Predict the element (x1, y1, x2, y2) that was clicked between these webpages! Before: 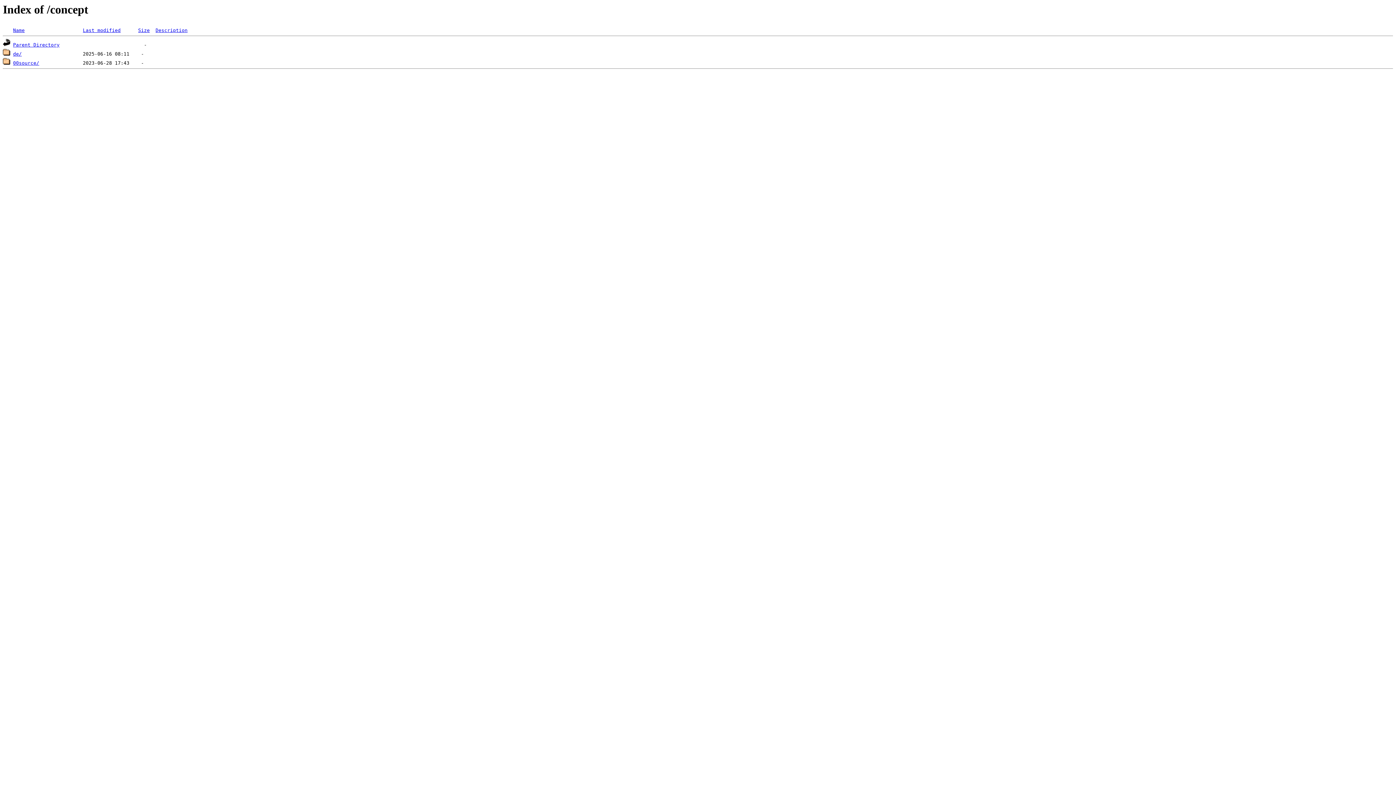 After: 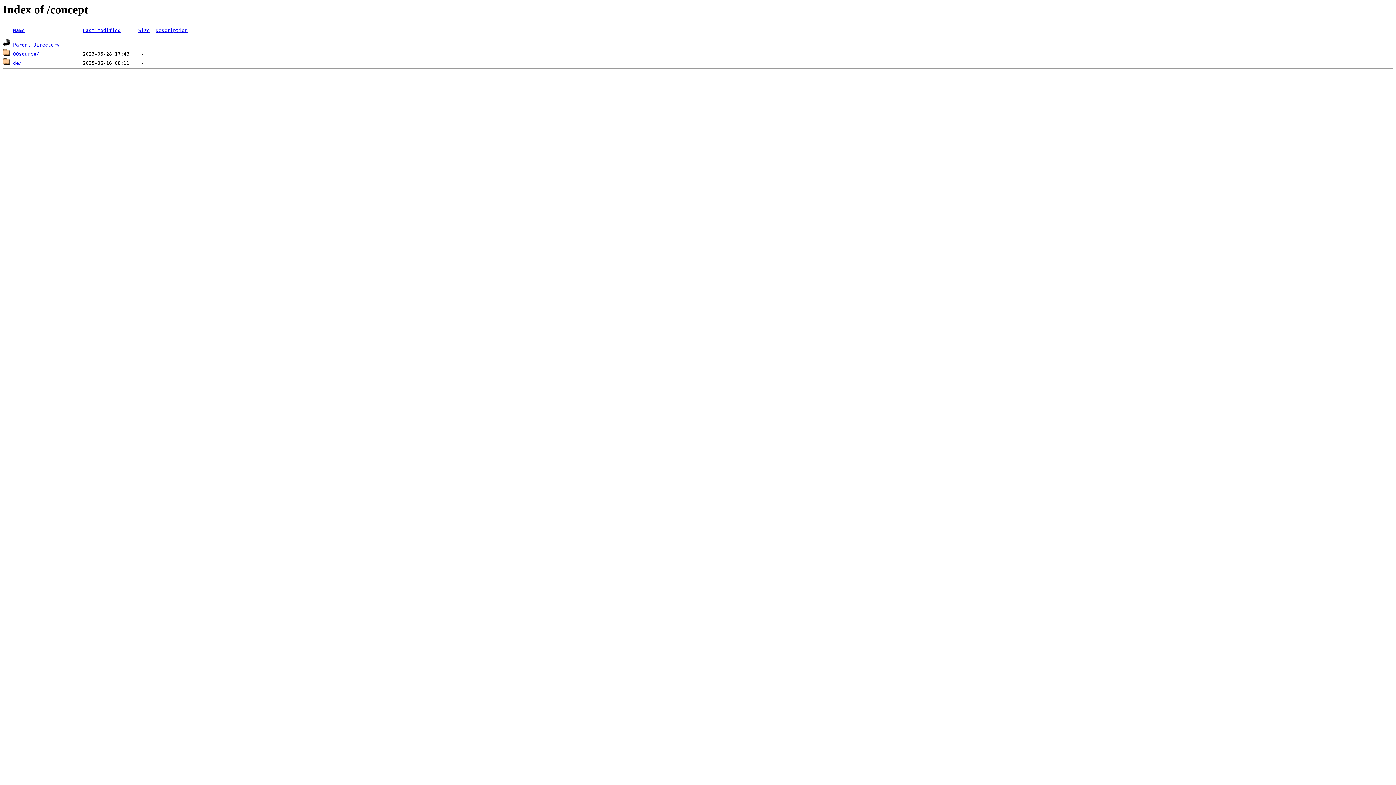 Action: bbox: (82, 27, 120, 33) label: Last modified